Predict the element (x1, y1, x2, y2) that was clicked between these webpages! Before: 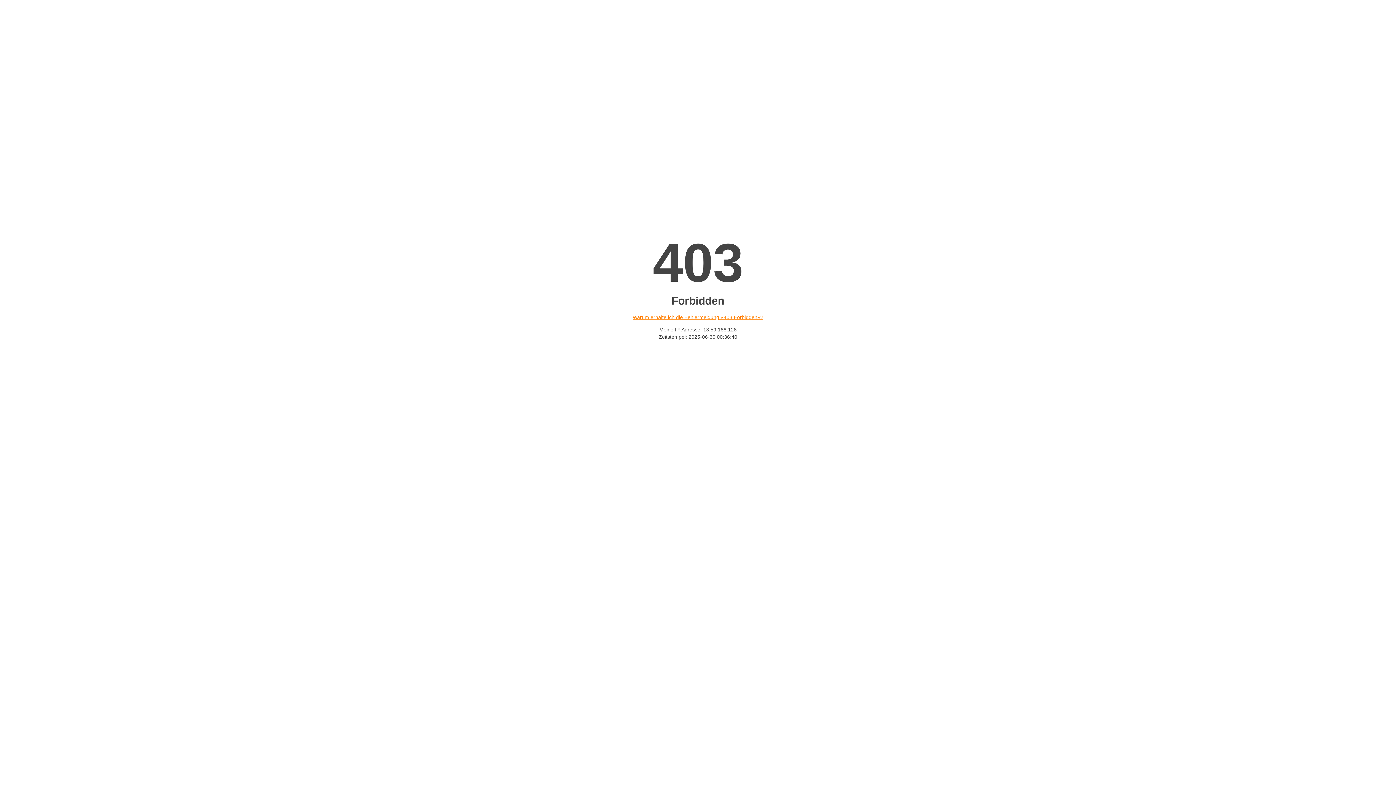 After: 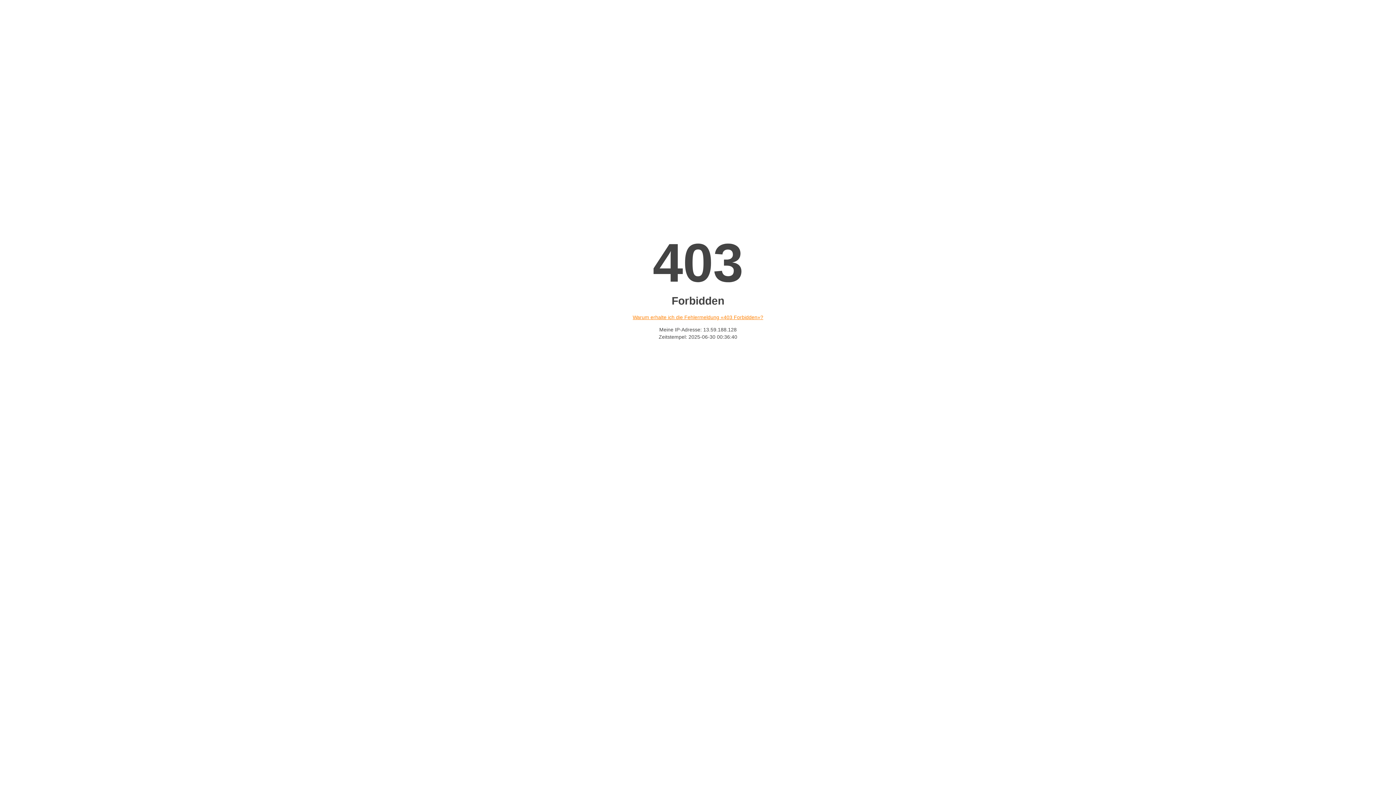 Action: label: Warum erhalte ich die Fehlermeldung «403 Forbidden»? bbox: (632, 314, 763, 320)